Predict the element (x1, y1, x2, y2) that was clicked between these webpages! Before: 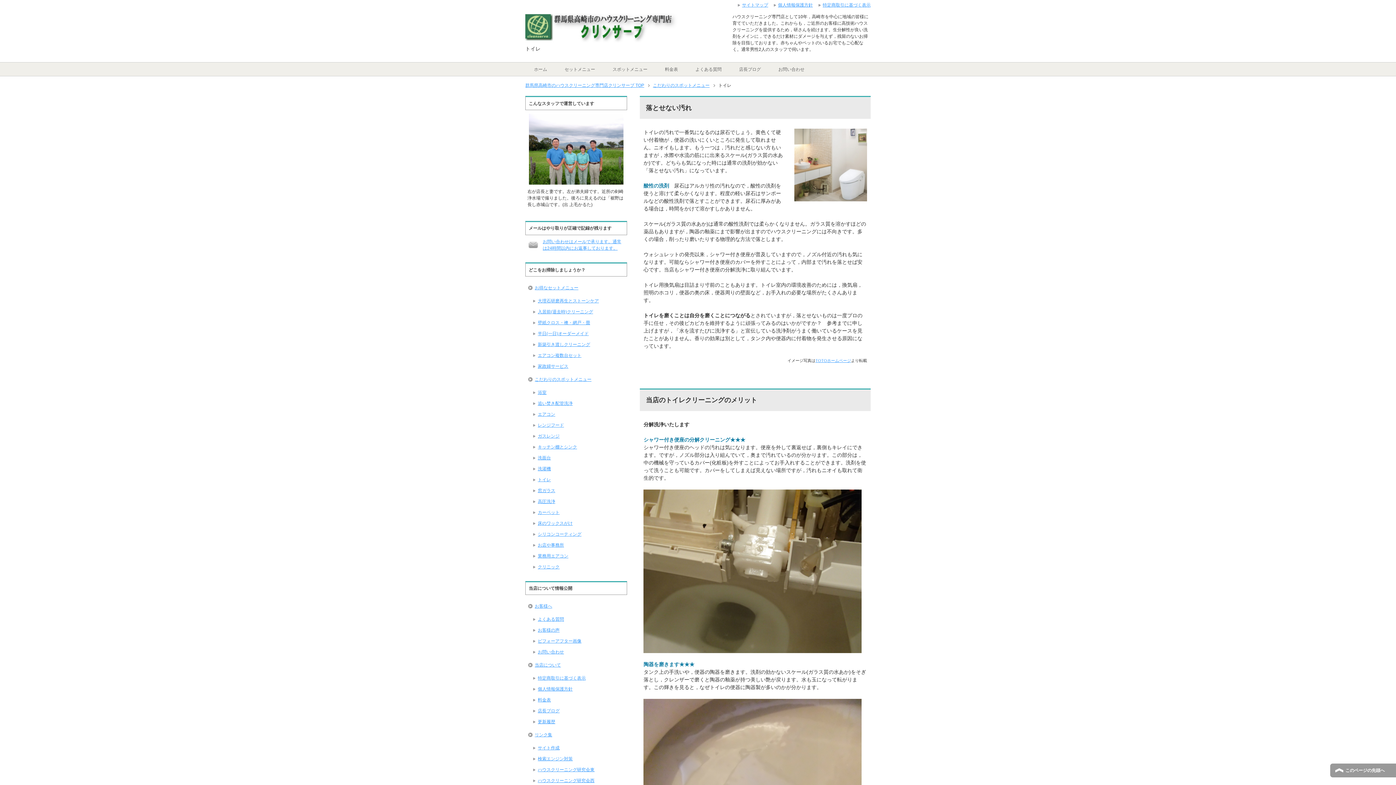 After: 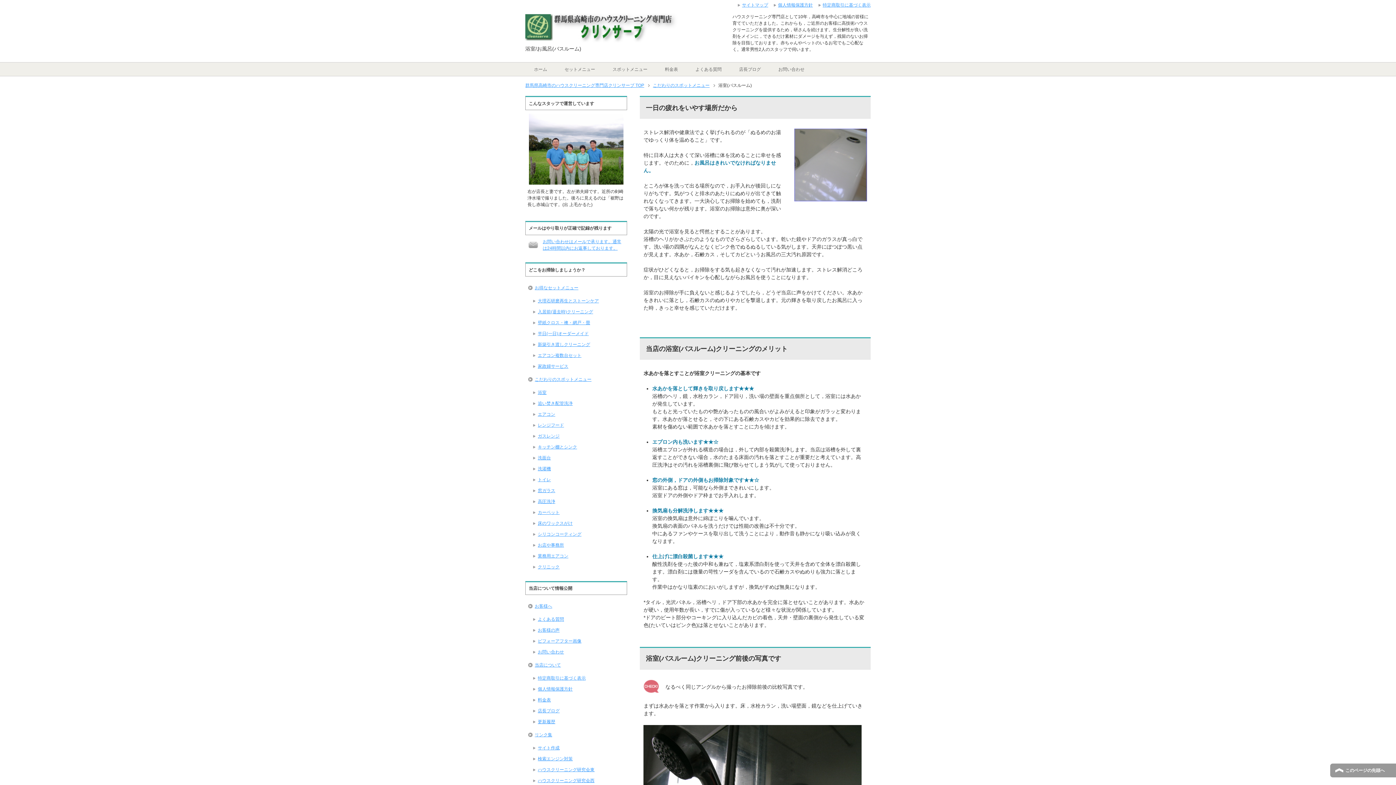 Action: bbox: (532, 387, 625, 398) label: 浴室